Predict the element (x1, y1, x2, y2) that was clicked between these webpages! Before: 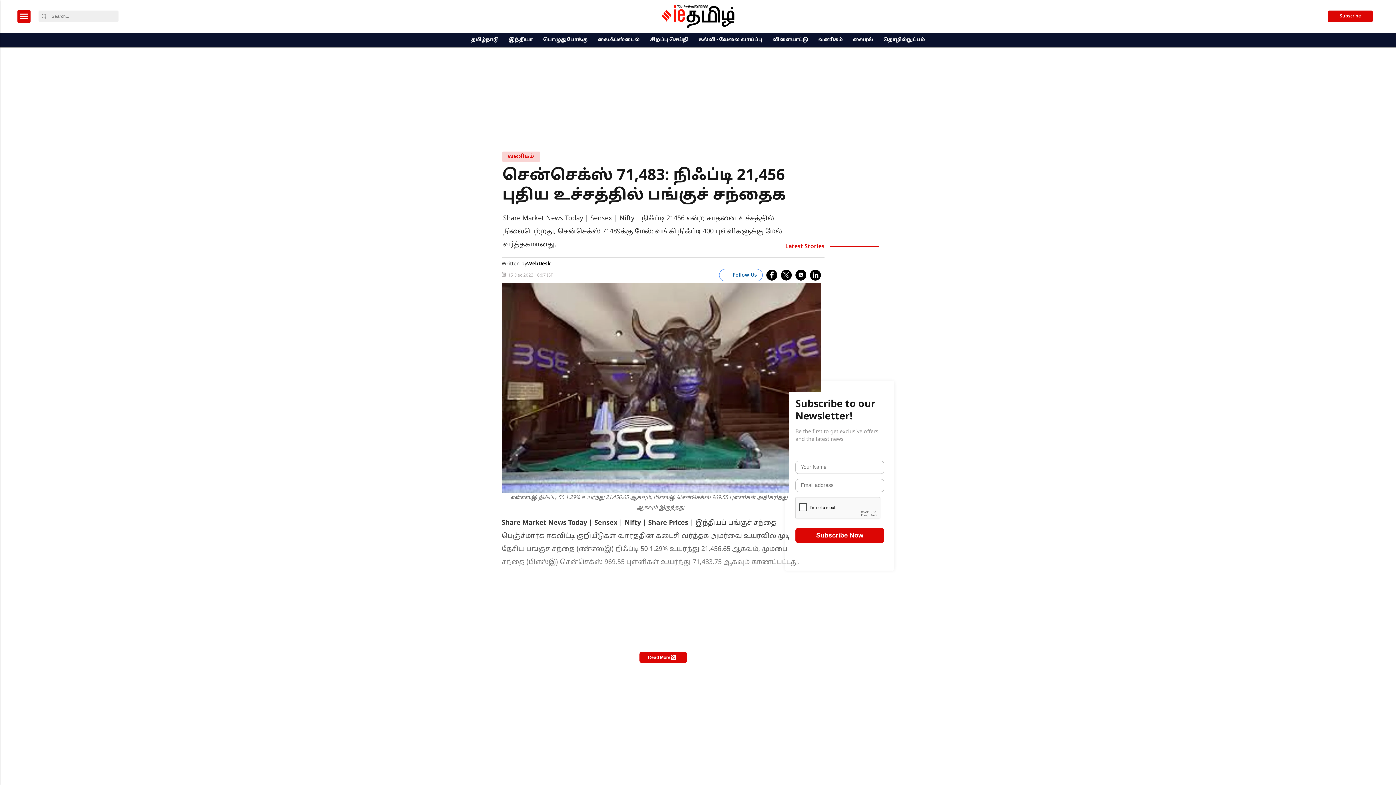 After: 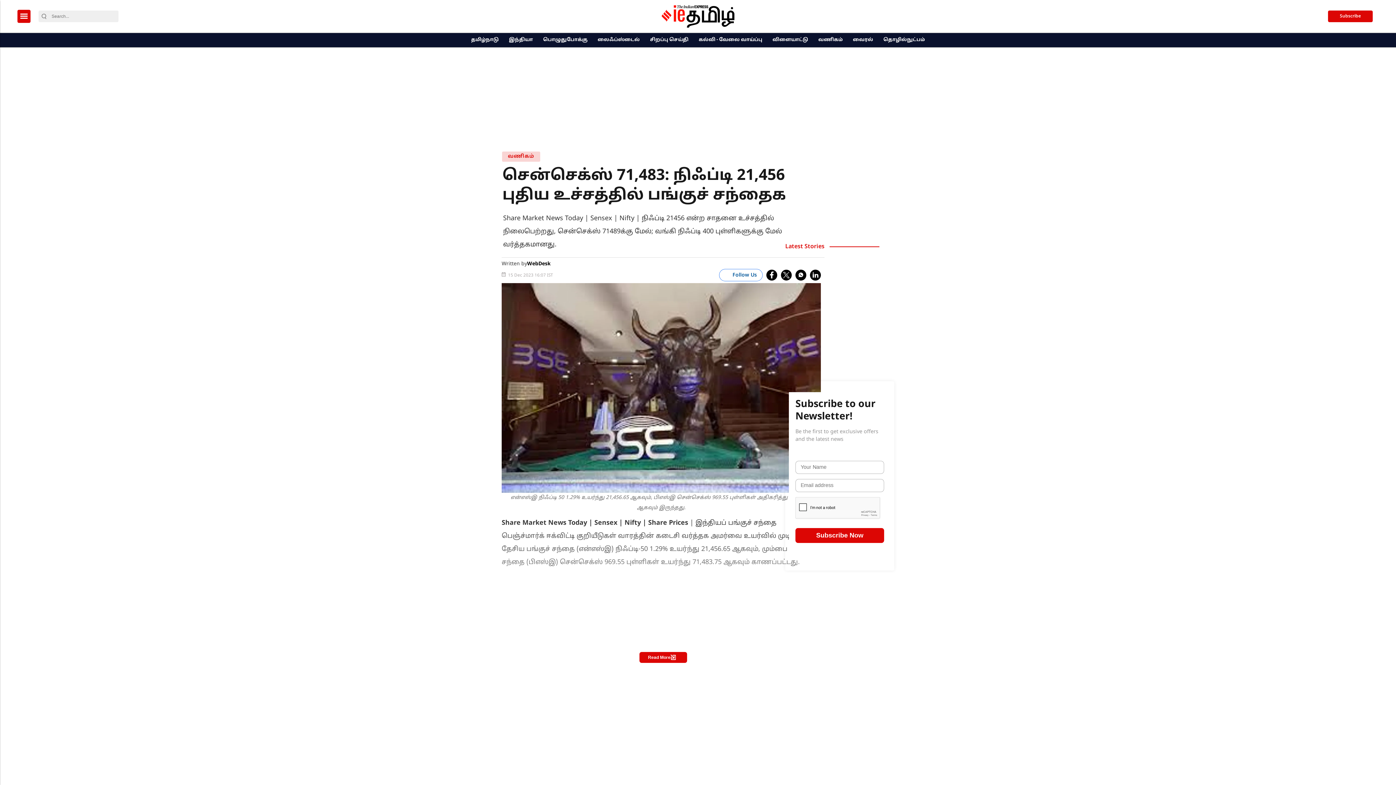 Action: label: Read More bbox: (639, 652, 687, 663)